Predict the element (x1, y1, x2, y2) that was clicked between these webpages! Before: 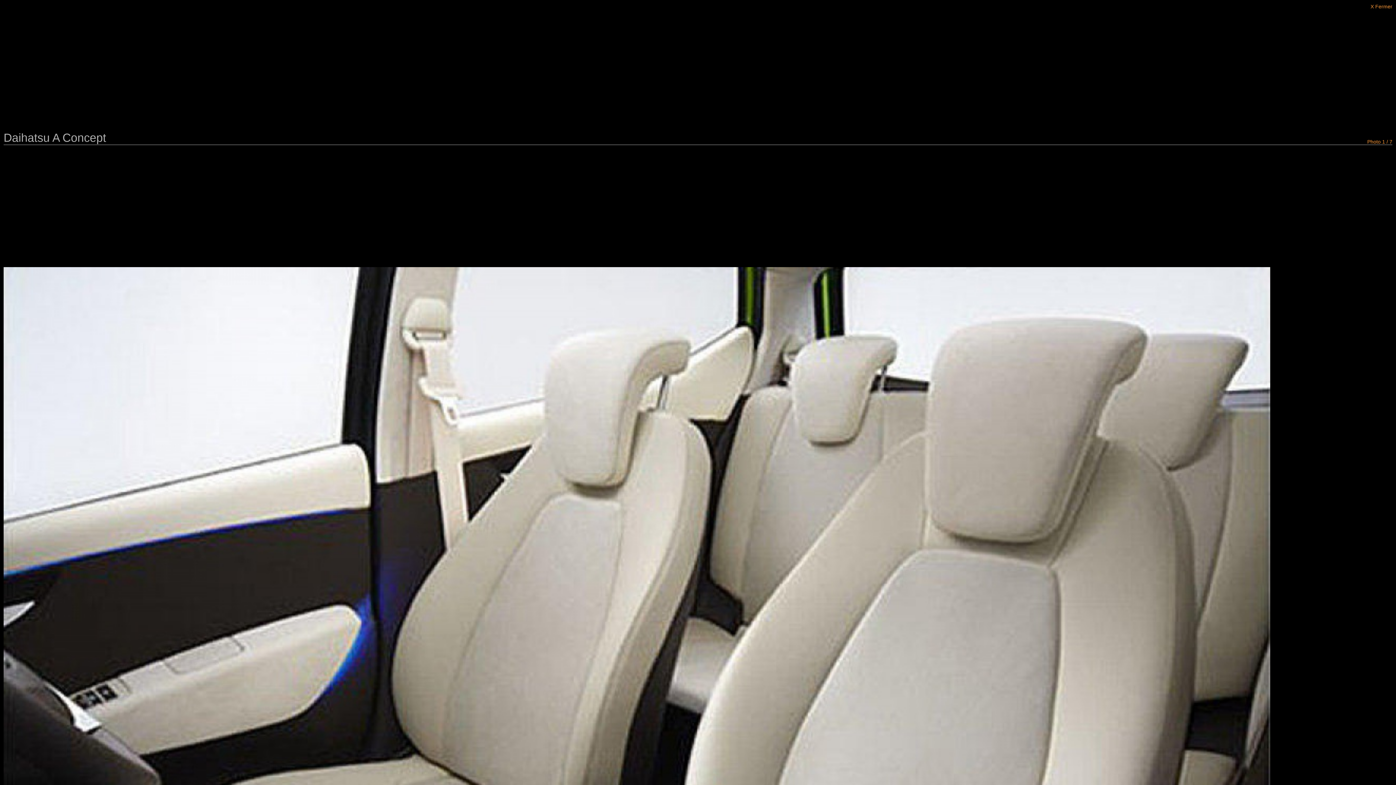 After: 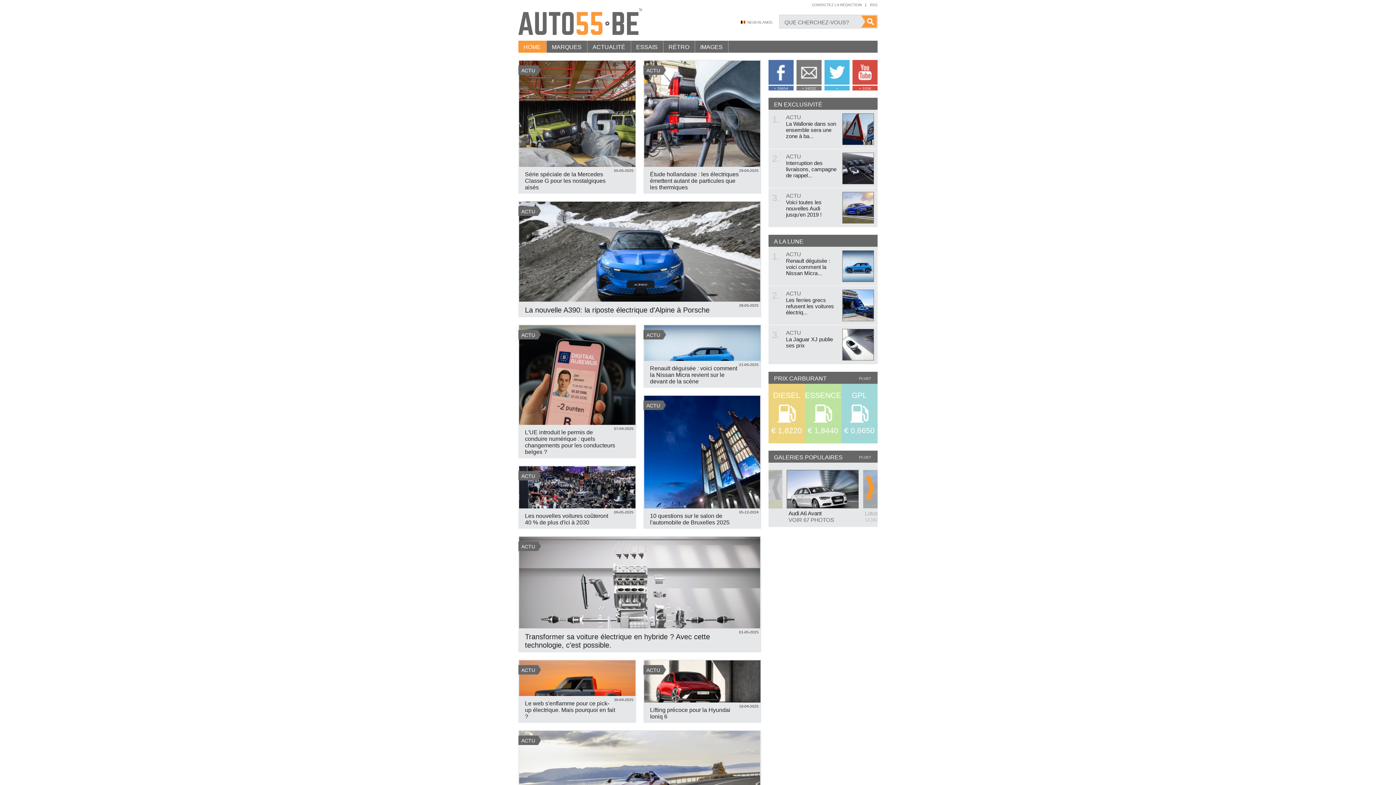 Action: label: X Fermer bbox: (1370, 3, 1392, 9)